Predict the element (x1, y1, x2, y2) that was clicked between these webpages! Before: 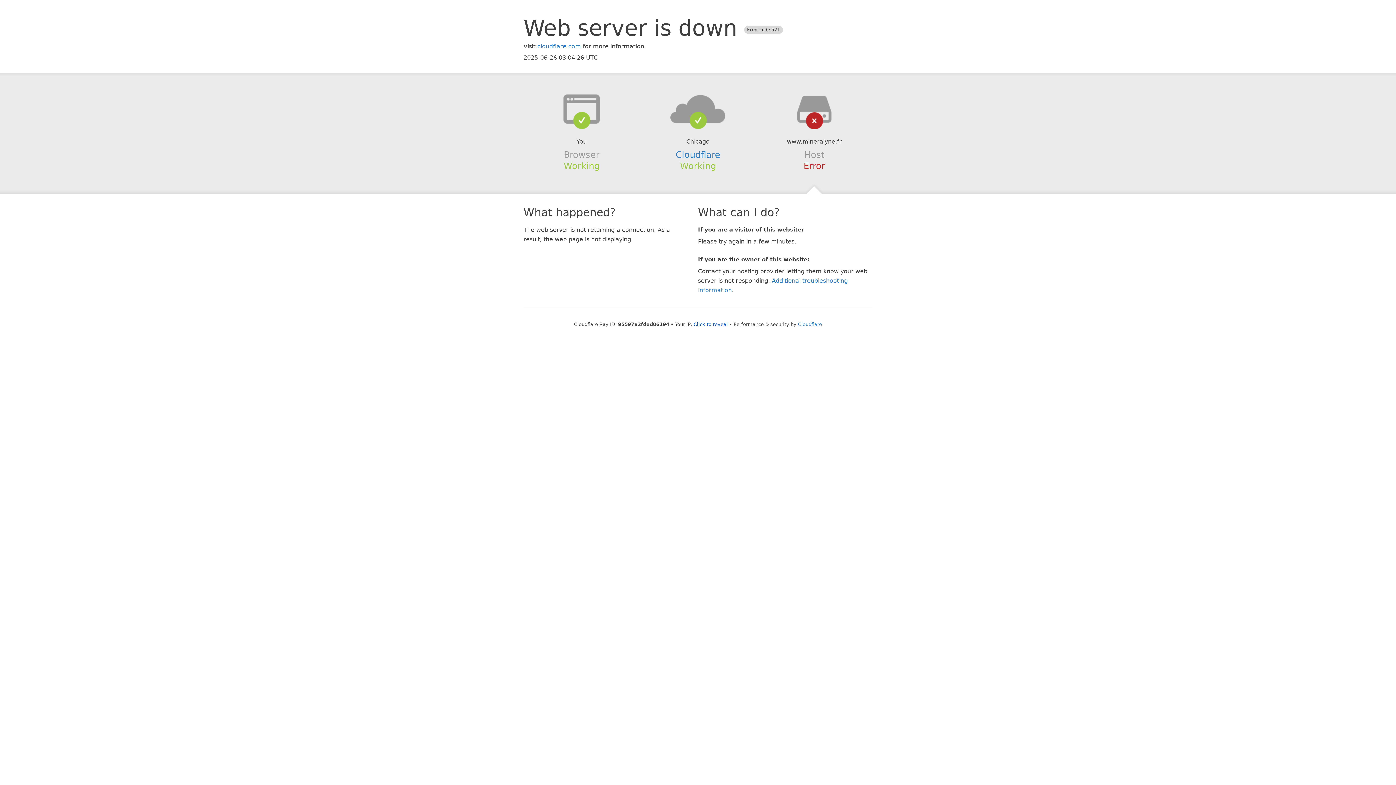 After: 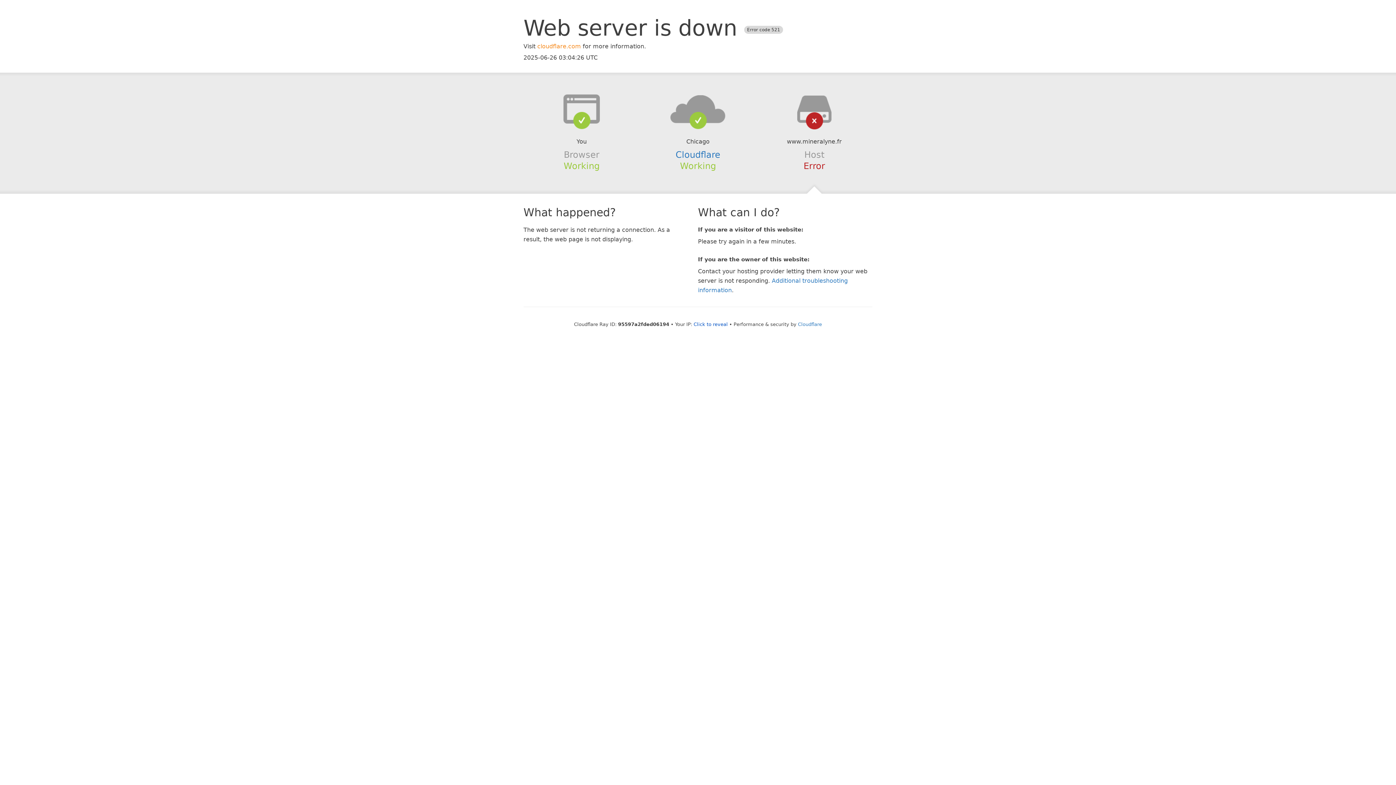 Action: bbox: (537, 42, 581, 49) label: cloudflare.com